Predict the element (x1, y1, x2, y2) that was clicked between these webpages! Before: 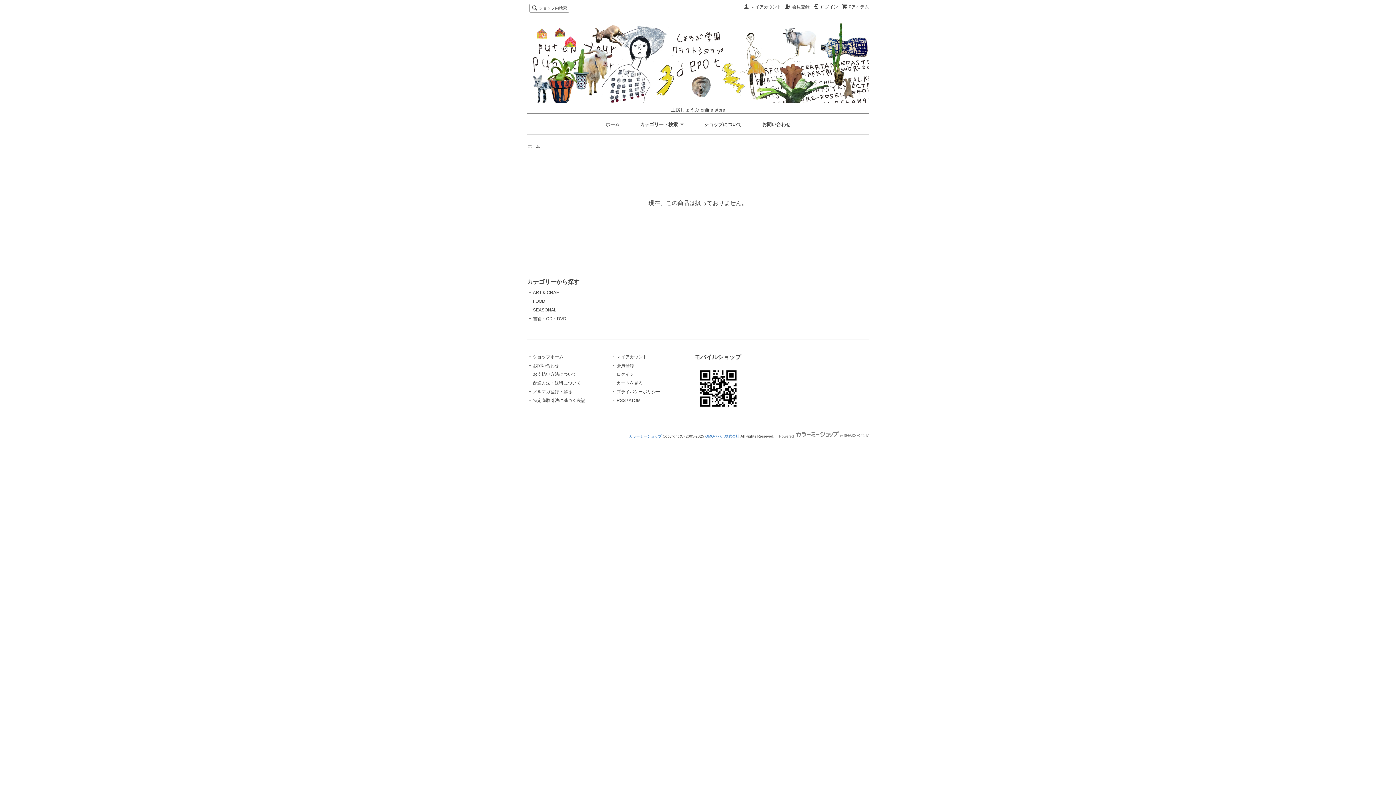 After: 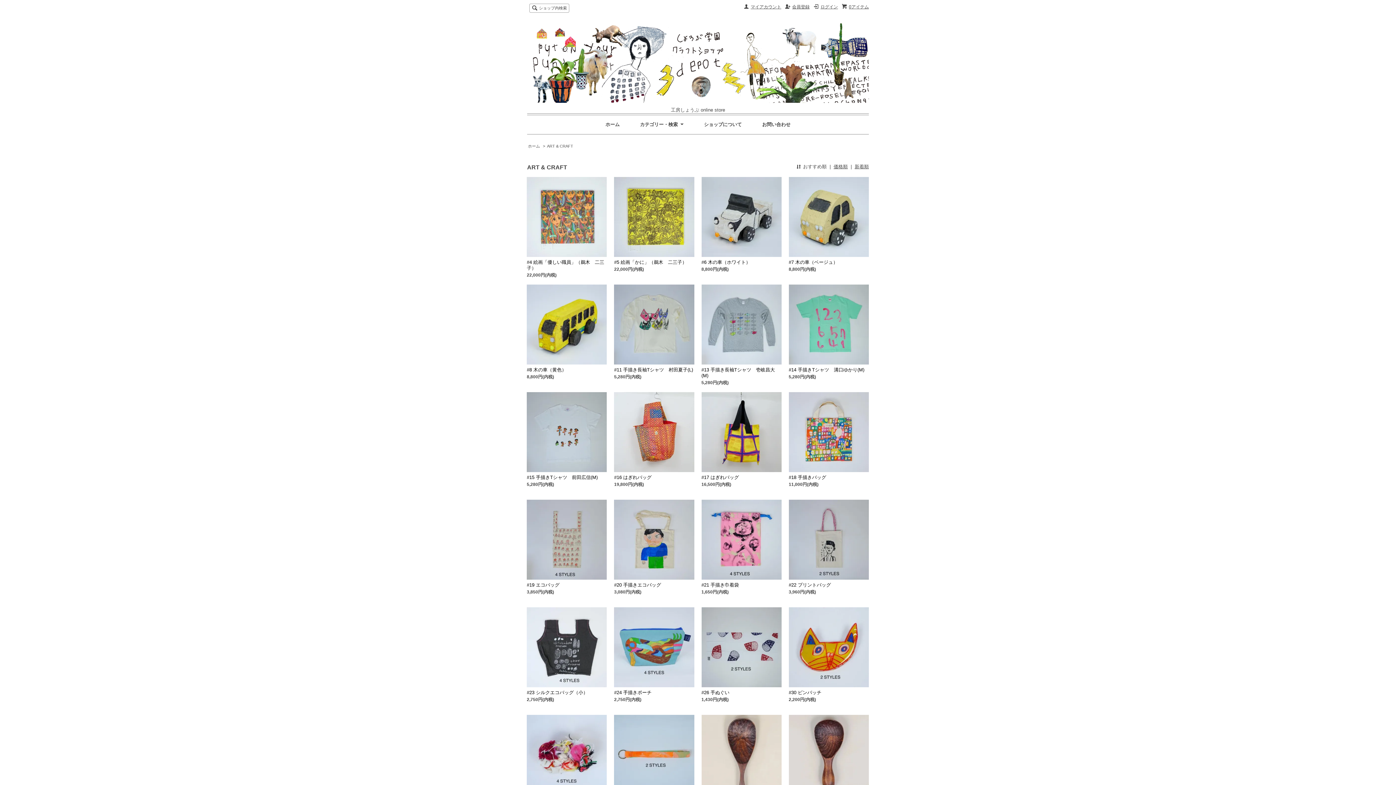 Action: bbox: (533, 290, 561, 295) label: ART & CRAFT